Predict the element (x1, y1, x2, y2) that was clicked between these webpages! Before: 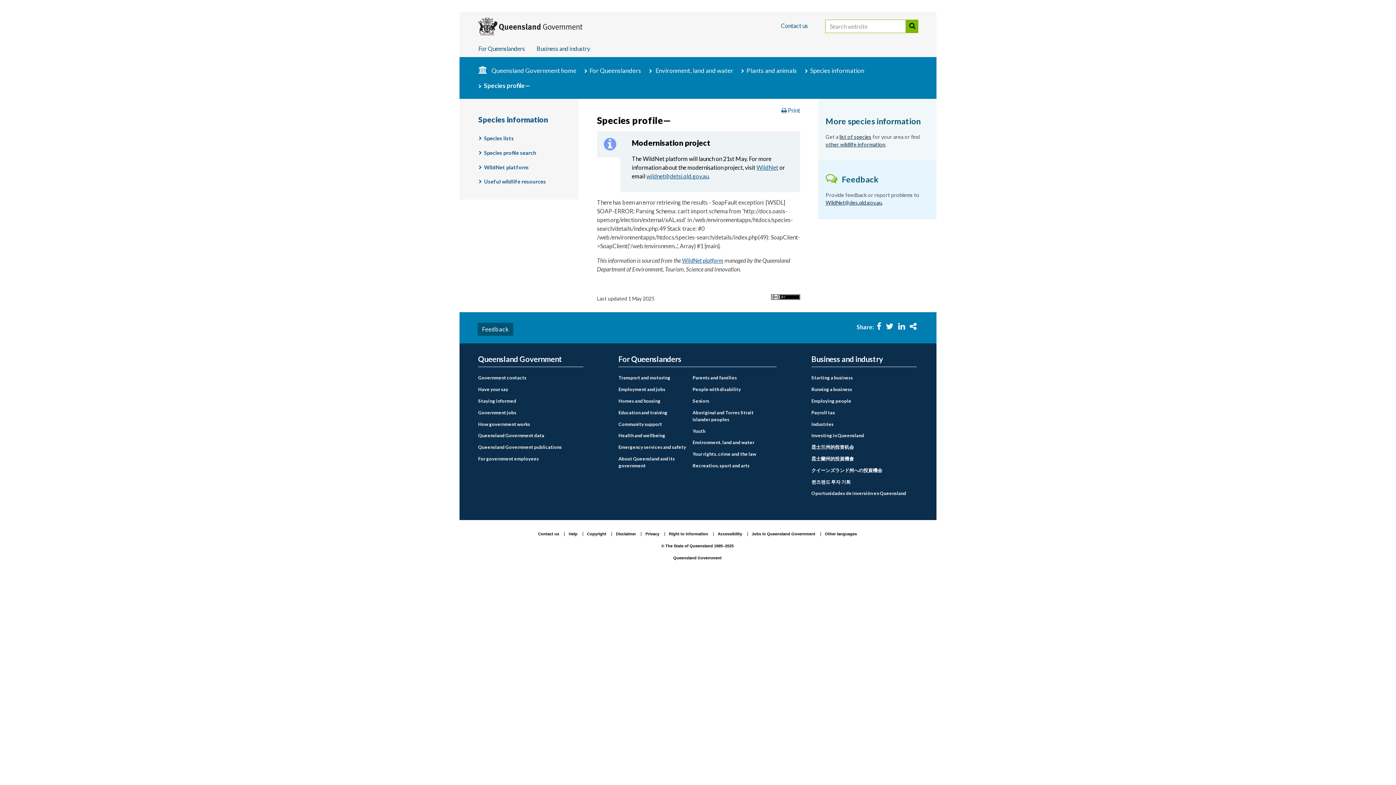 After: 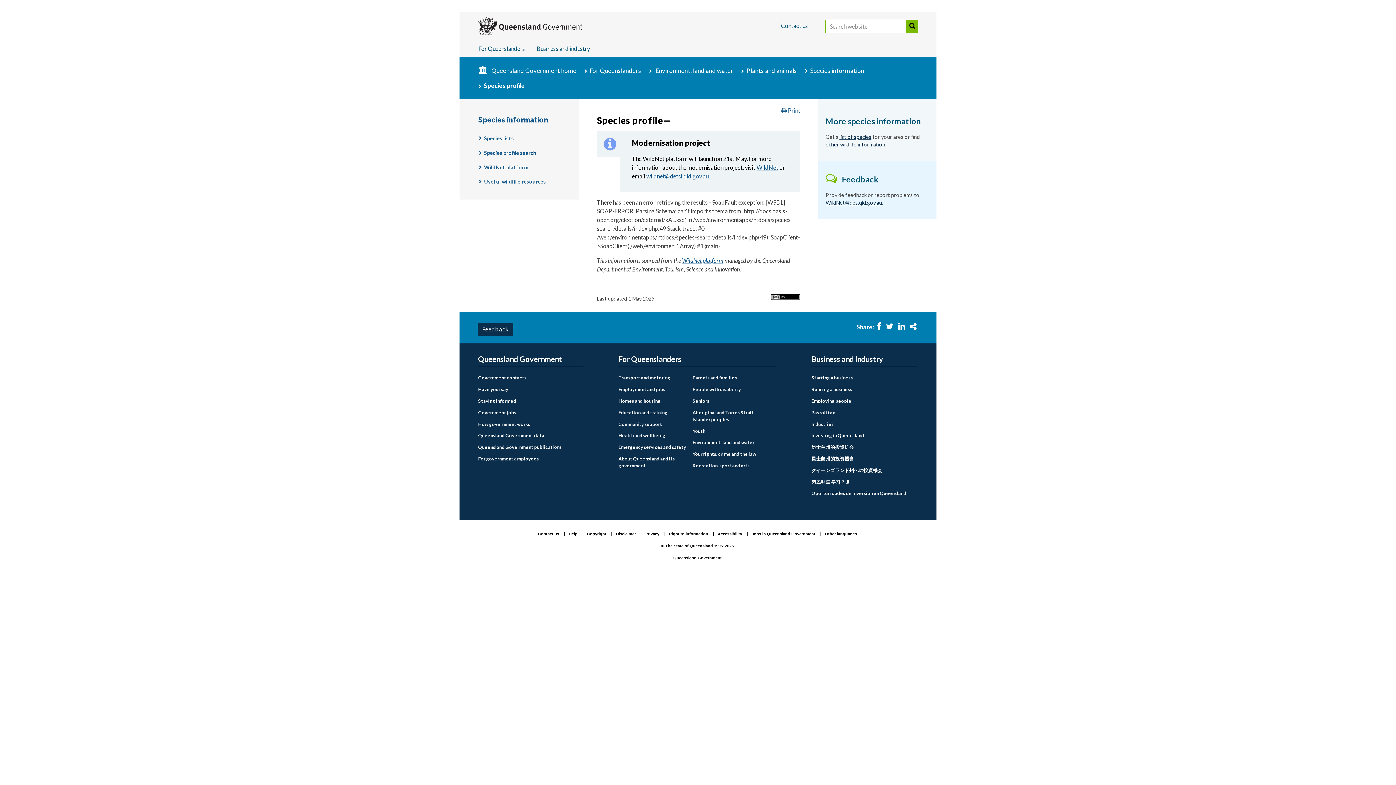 Action: bbox: (477, 322, 513, 335) label: Feedback